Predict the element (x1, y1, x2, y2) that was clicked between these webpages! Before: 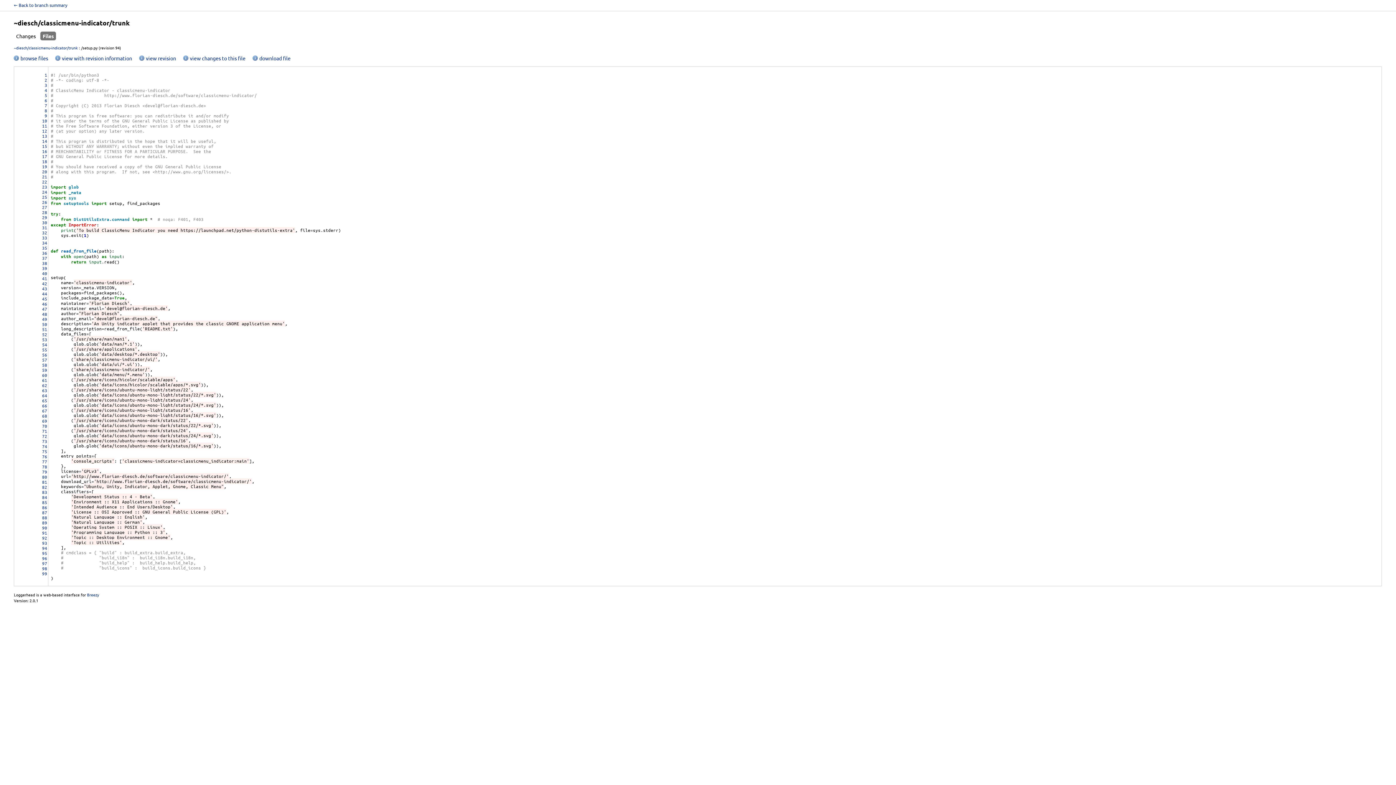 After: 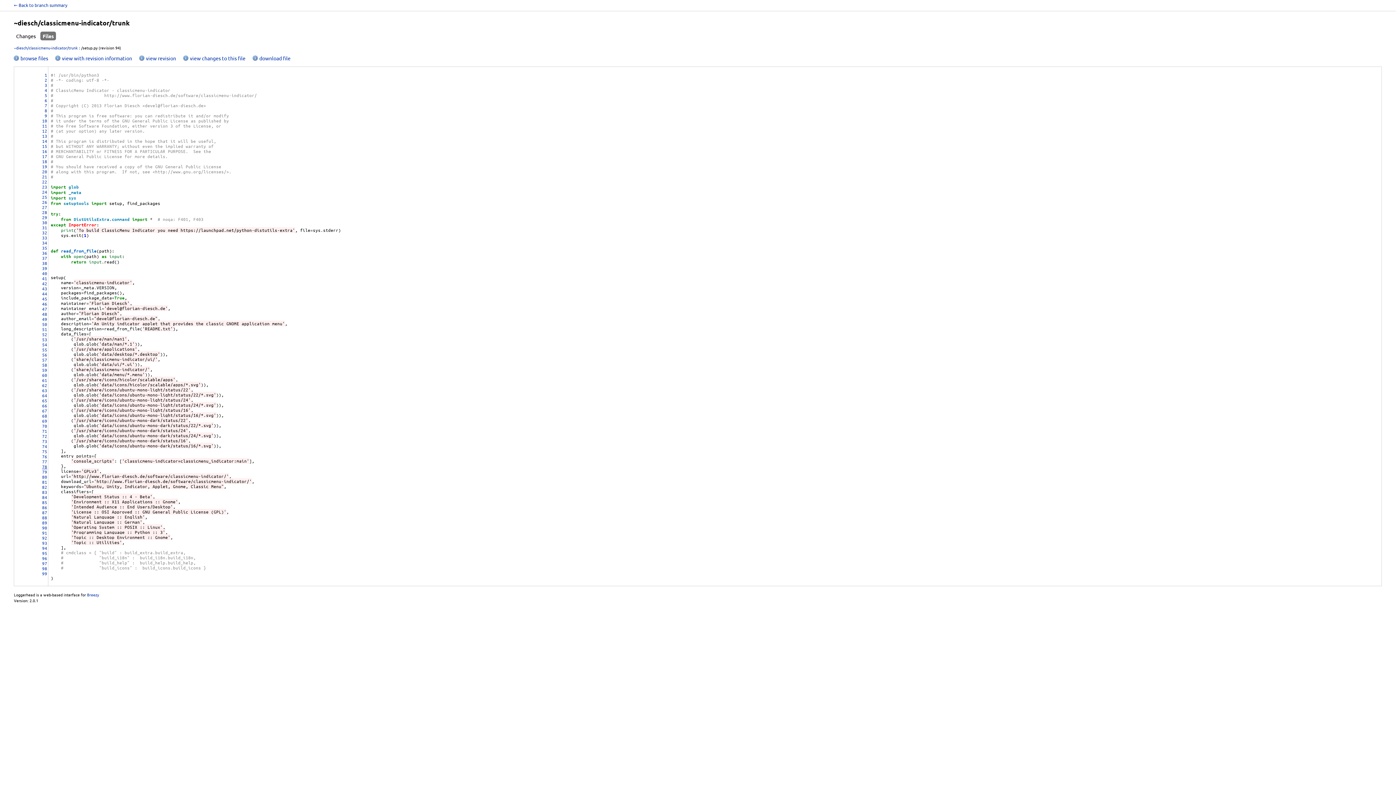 Action: label: 78 bbox: (42, 463, 47, 469)